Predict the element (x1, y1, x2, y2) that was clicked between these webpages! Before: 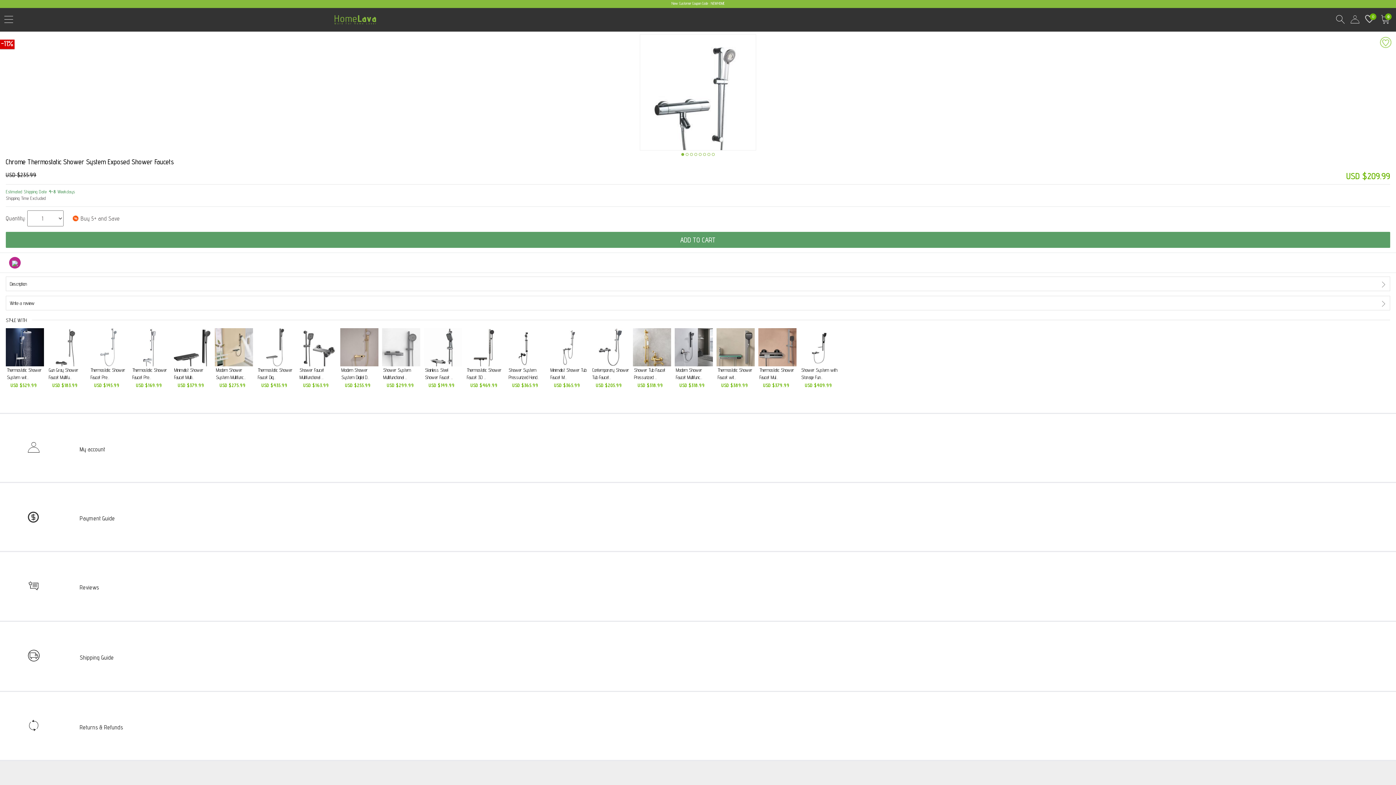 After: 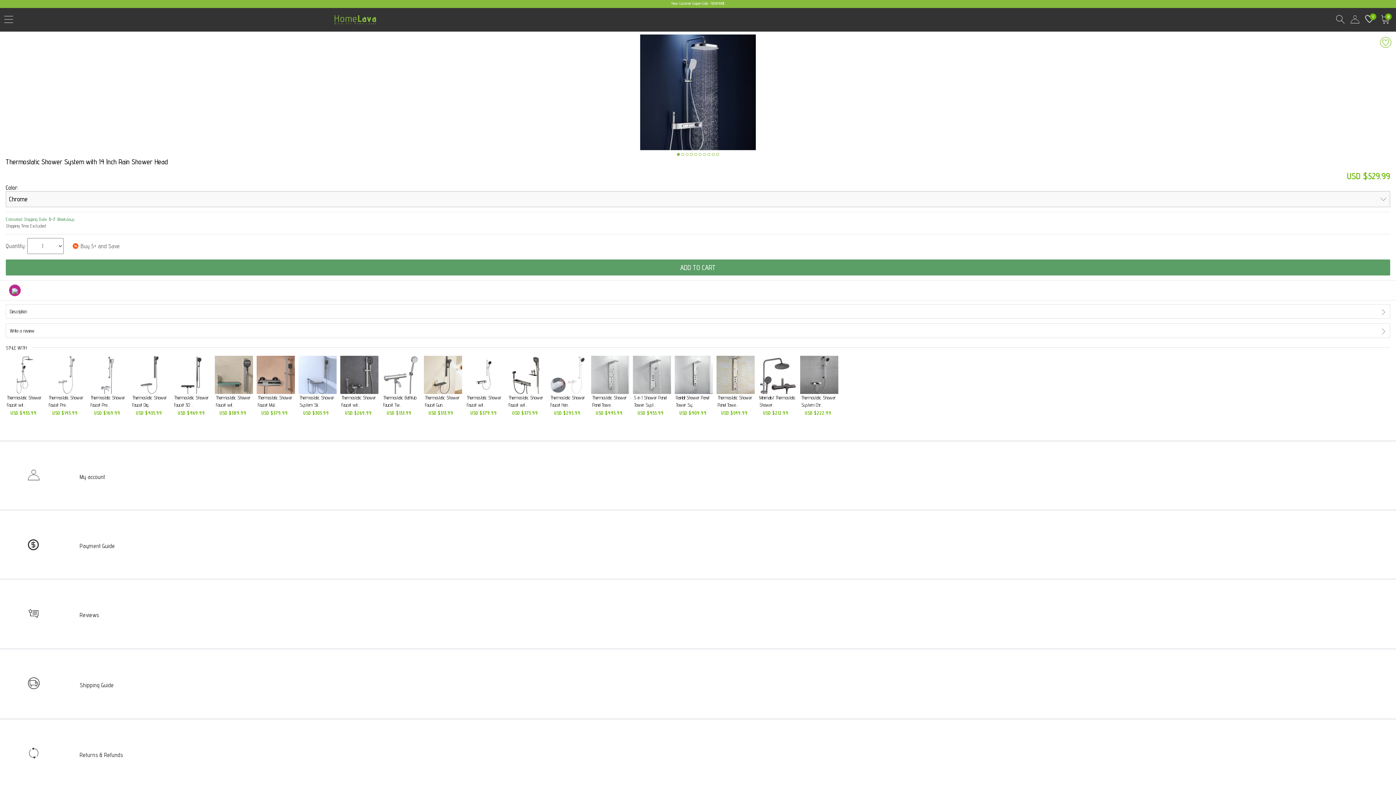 Action: label: Thermostatic Shower System wit...

USD $529.99 bbox: (5, 328, 44, 388)